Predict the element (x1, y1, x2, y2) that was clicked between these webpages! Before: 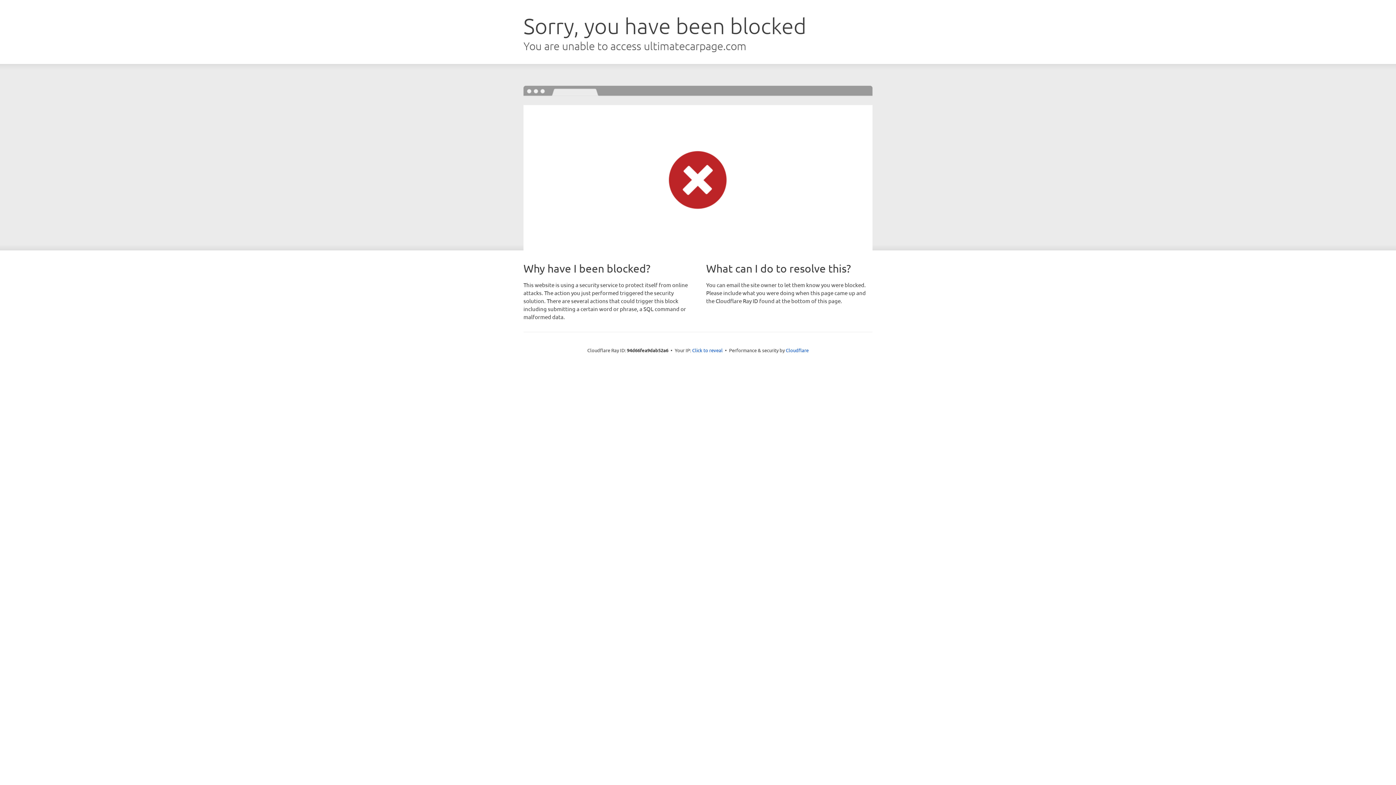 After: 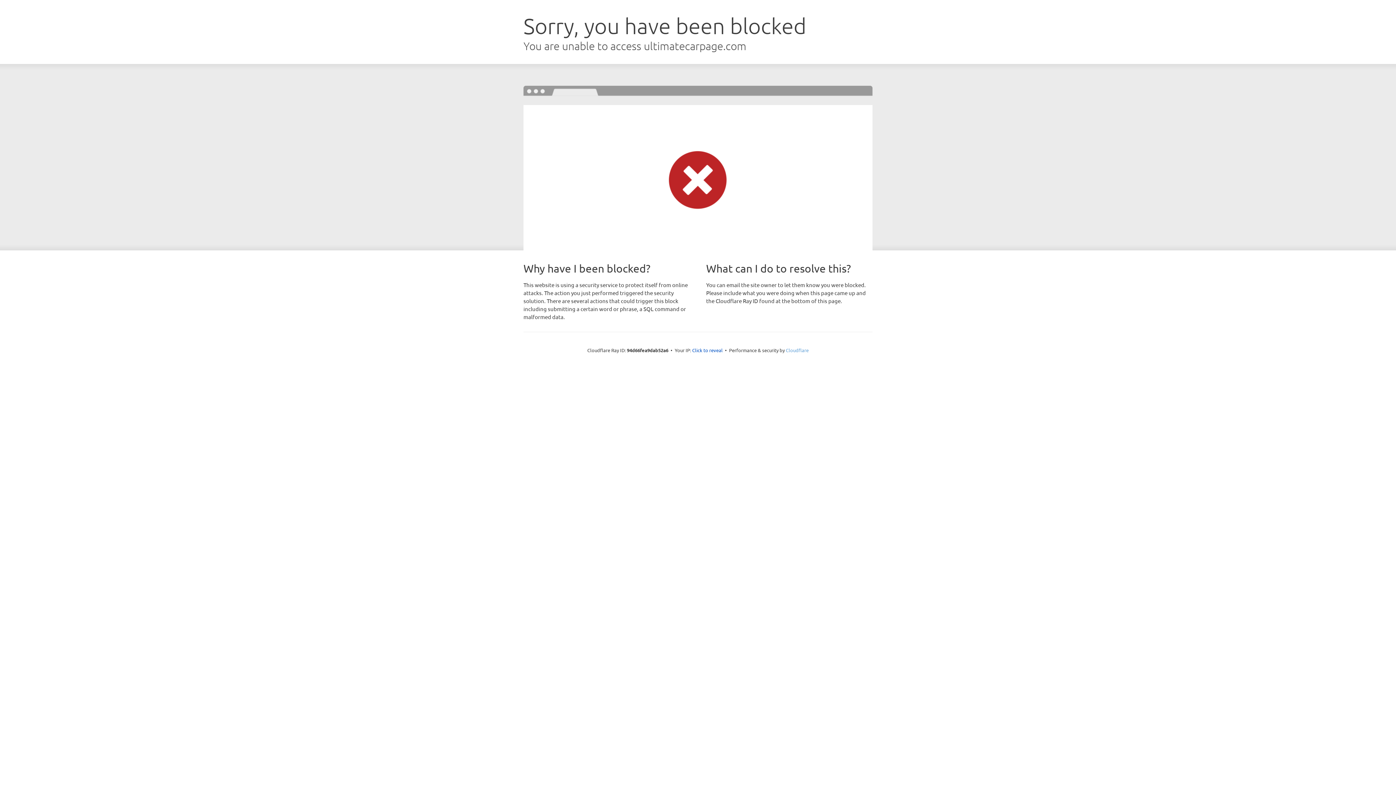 Action: bbox: (786, 347, 808, 353) label: Cloudflare